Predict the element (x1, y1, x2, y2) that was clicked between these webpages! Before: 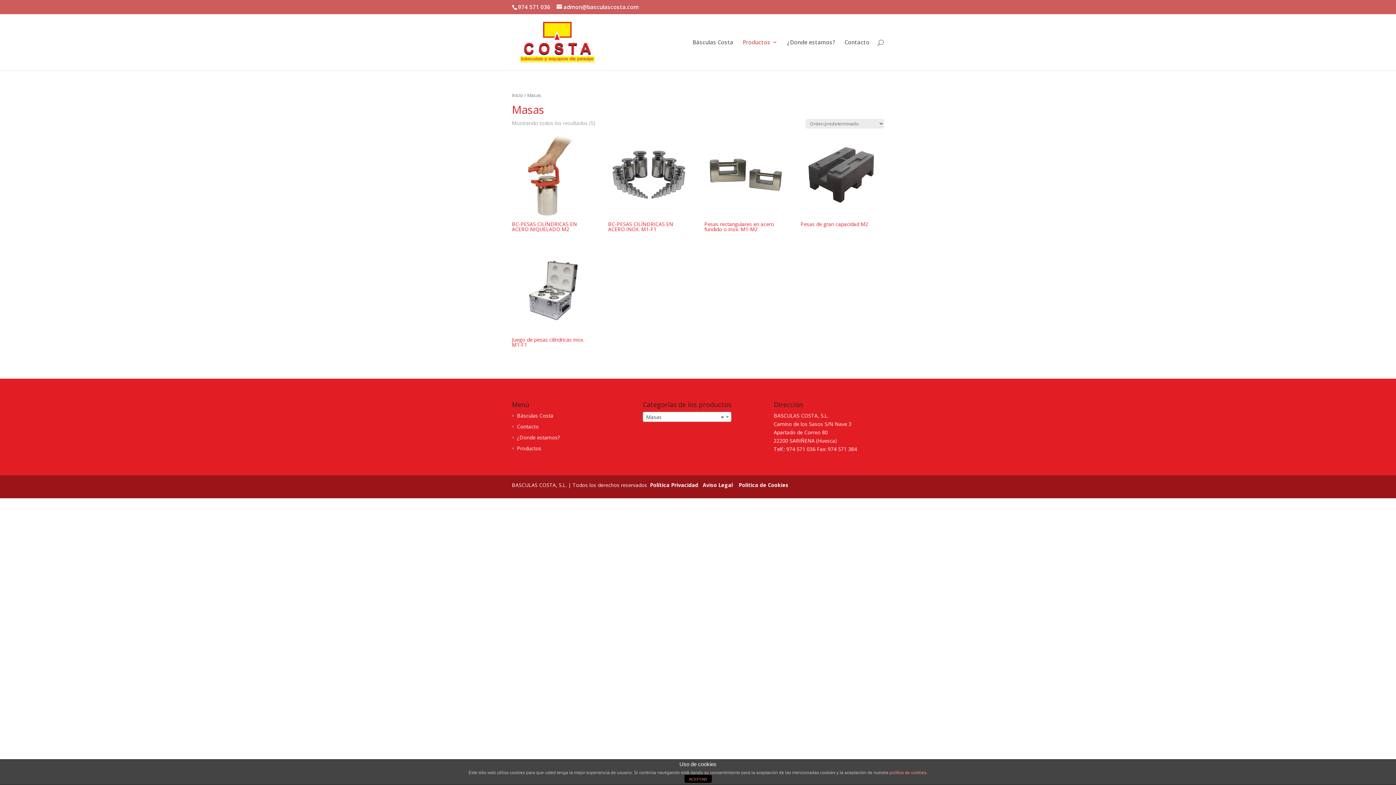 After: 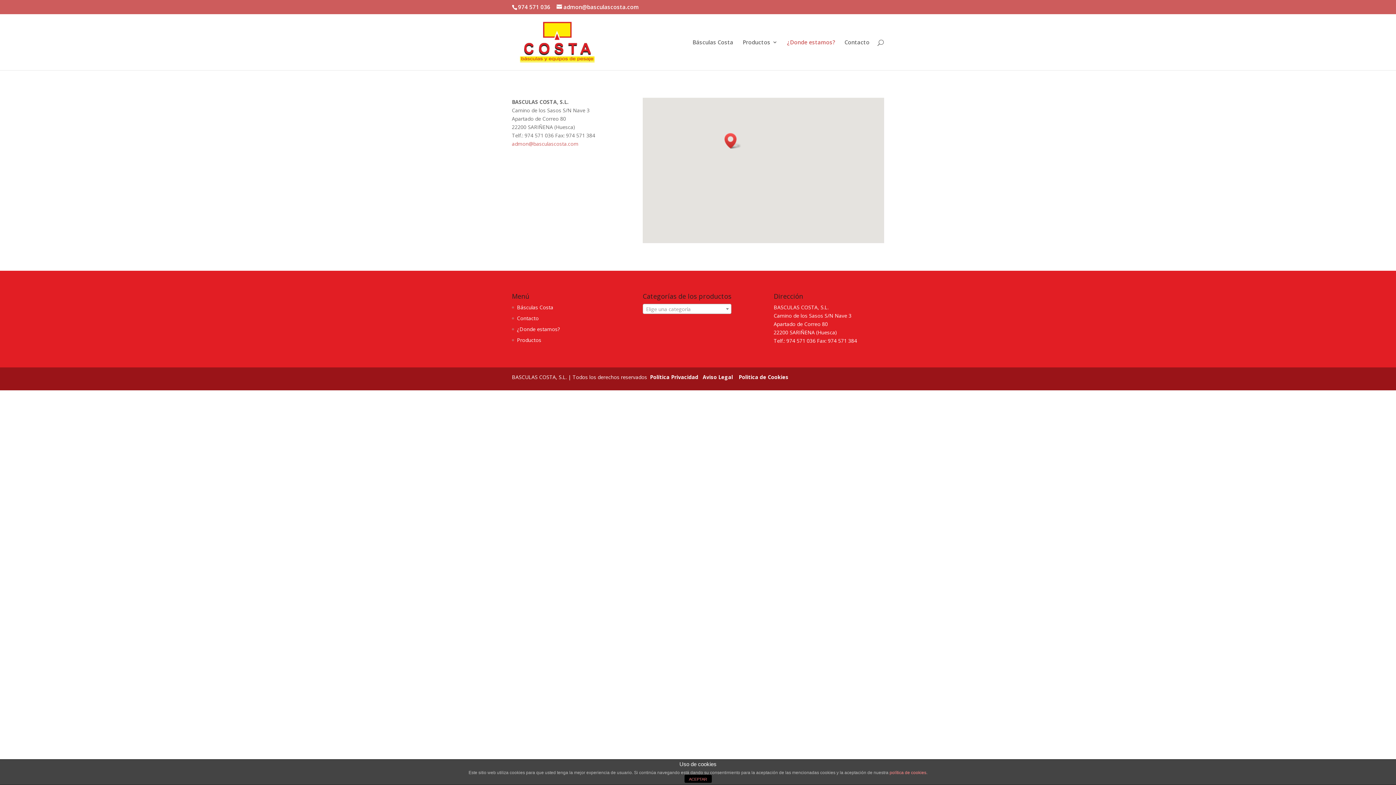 Action: label: ¿Donde estamos? bbox: (517, 434, 560, 440)